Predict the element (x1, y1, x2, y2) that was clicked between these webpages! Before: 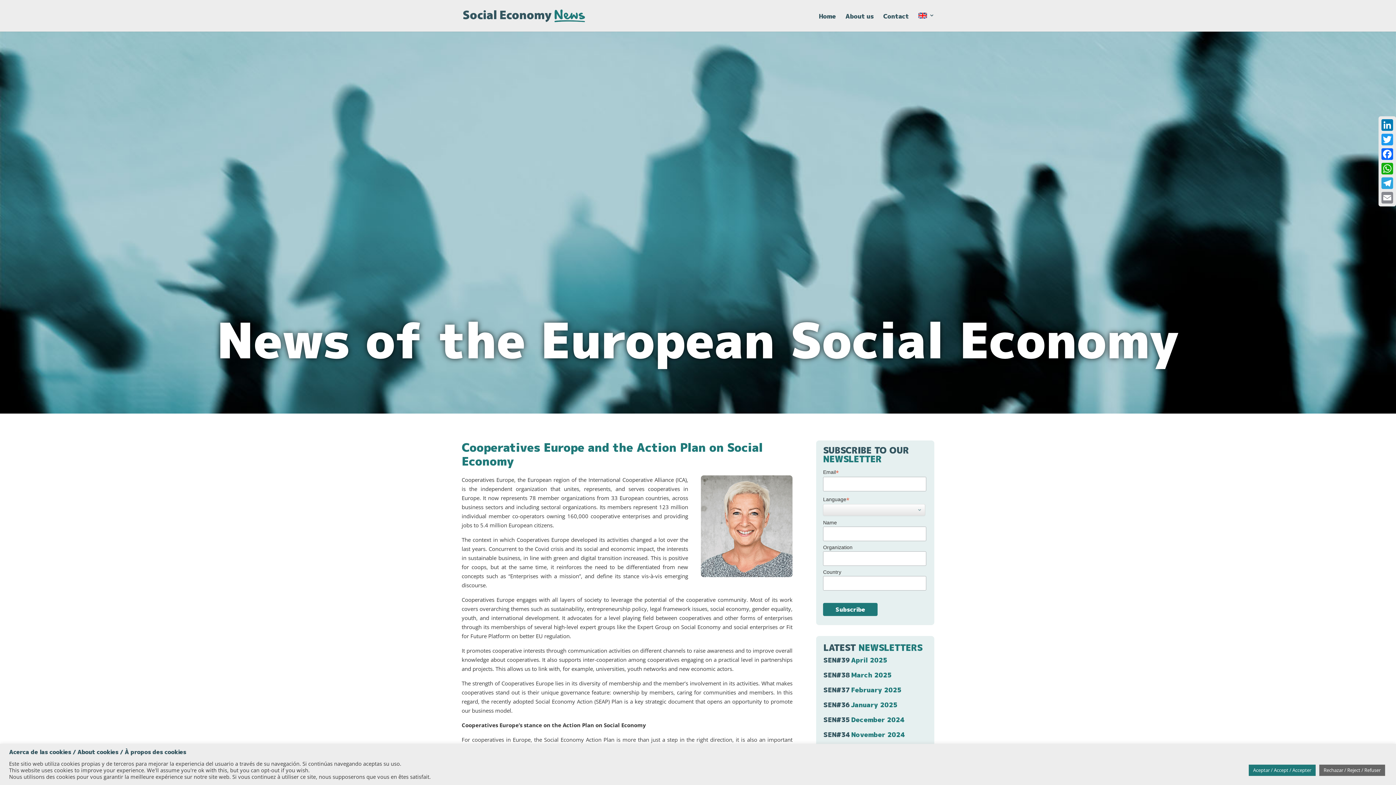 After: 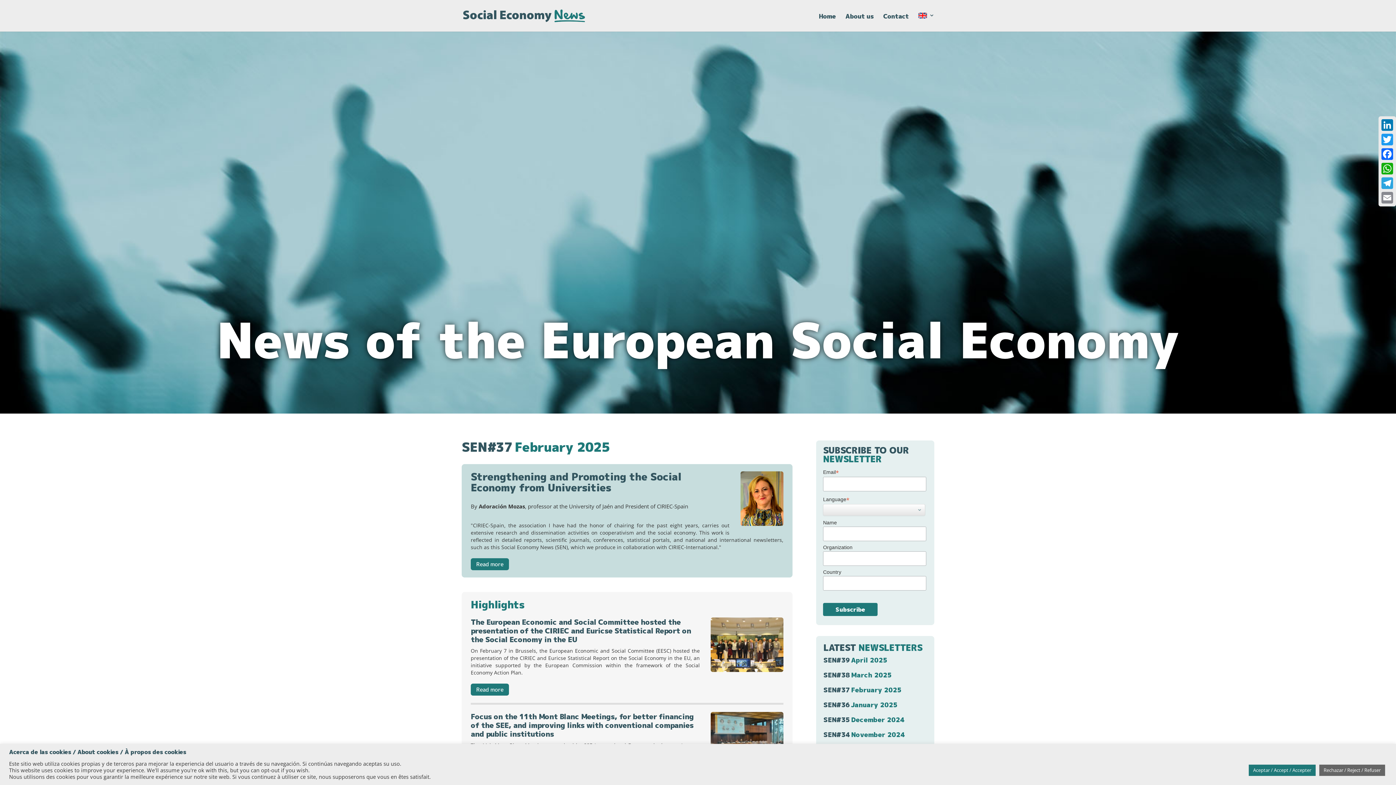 Action: label: SEN#37February 2025 bbox: (823, 685, 901, 694)